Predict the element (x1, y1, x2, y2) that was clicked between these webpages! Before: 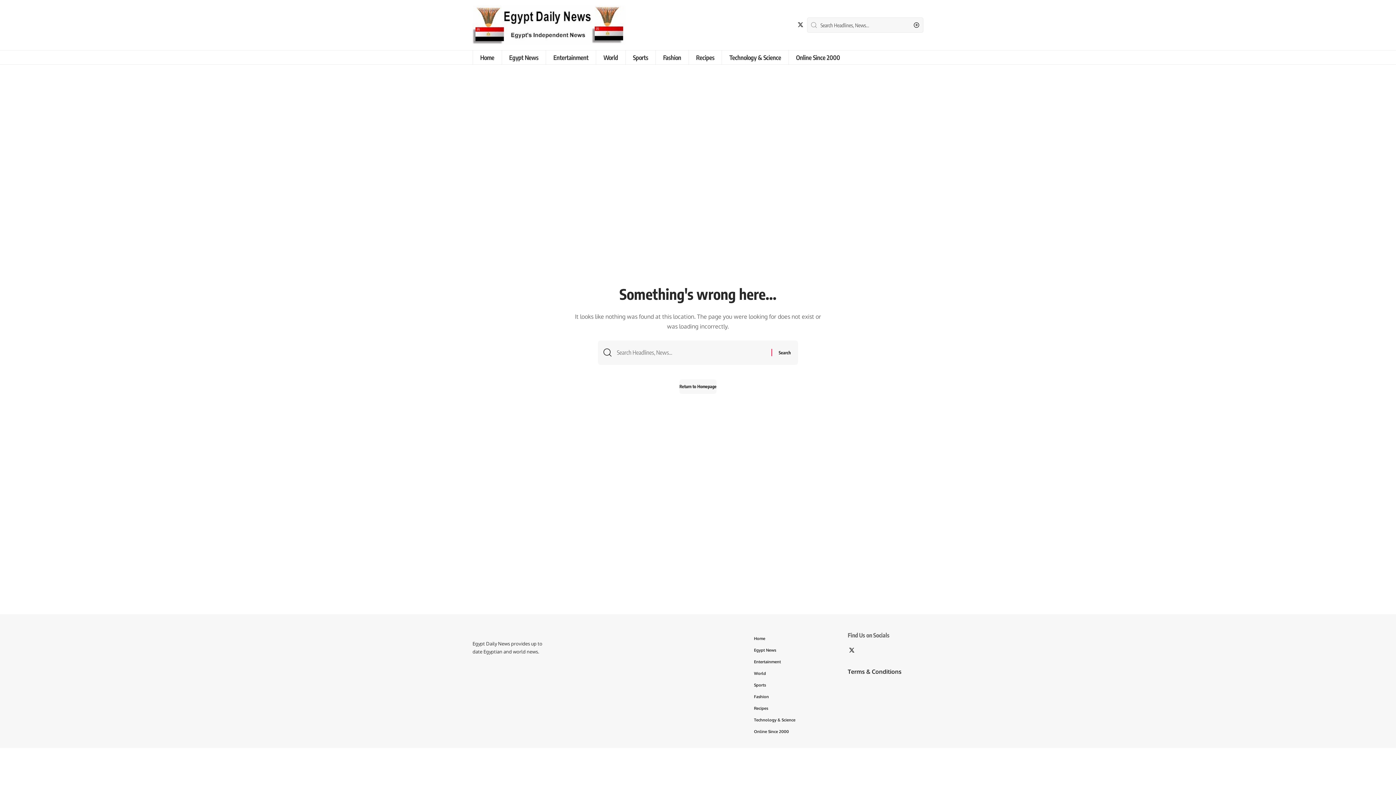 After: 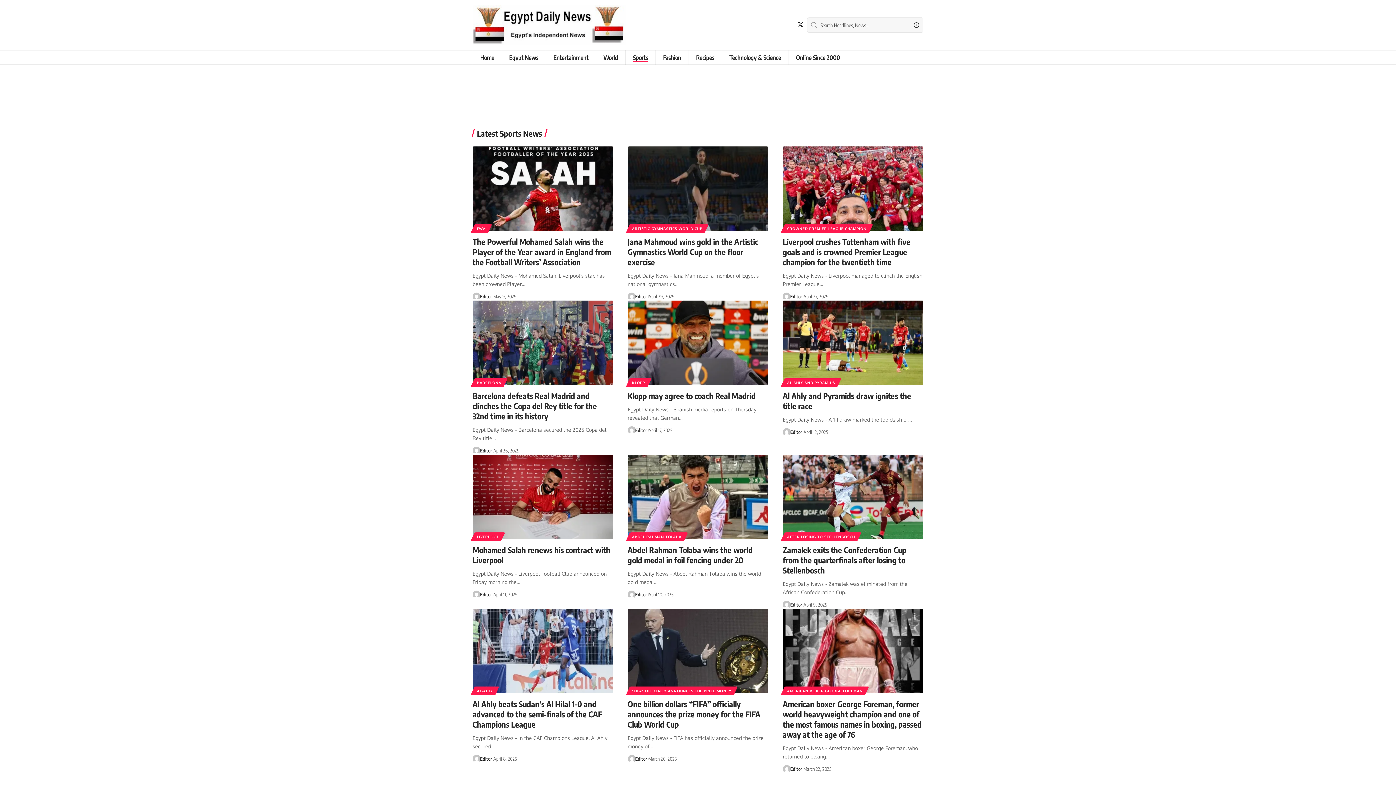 Action: label: Sports bbox: (754, 679, 829, 690)